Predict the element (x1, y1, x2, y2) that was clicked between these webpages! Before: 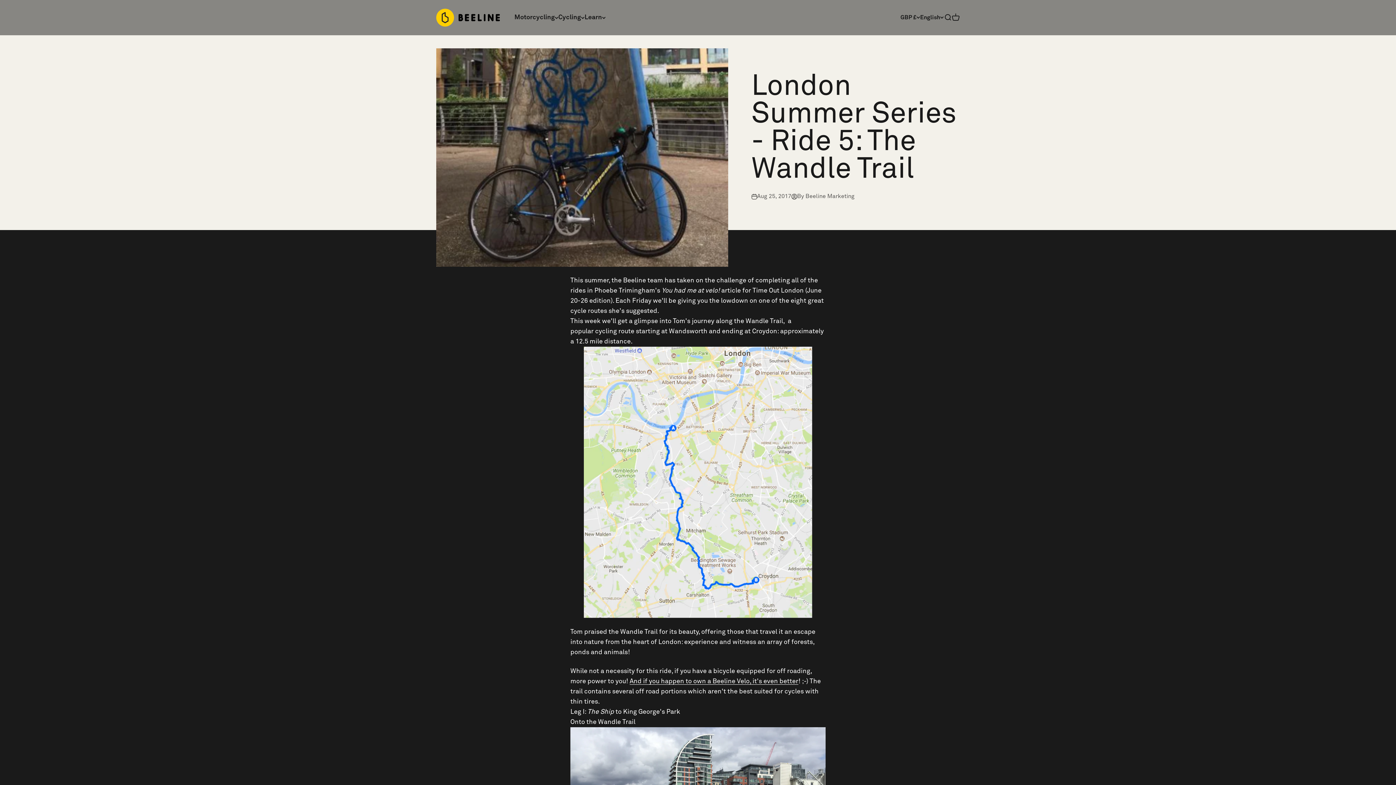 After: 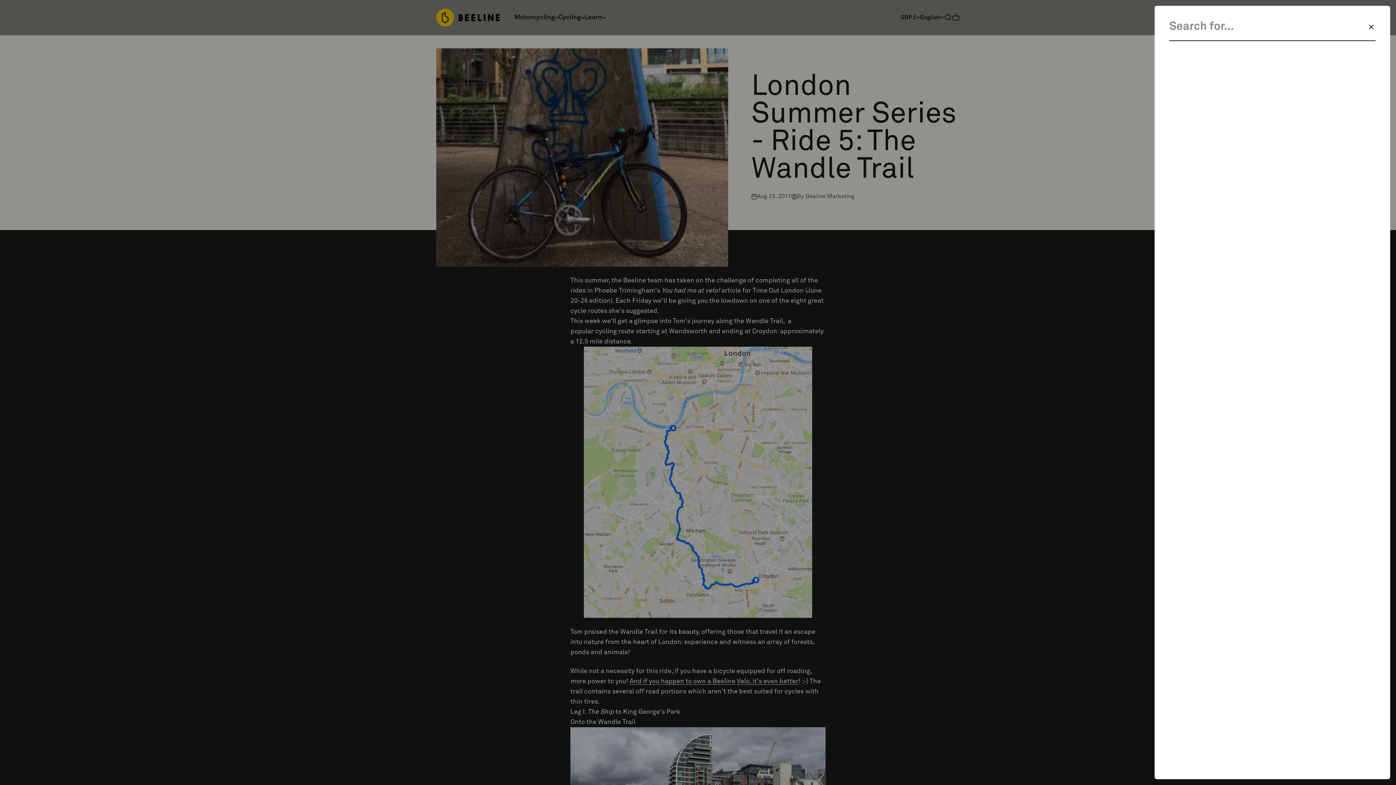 Action: bbox: (944, 13, 952, 21) label: Search